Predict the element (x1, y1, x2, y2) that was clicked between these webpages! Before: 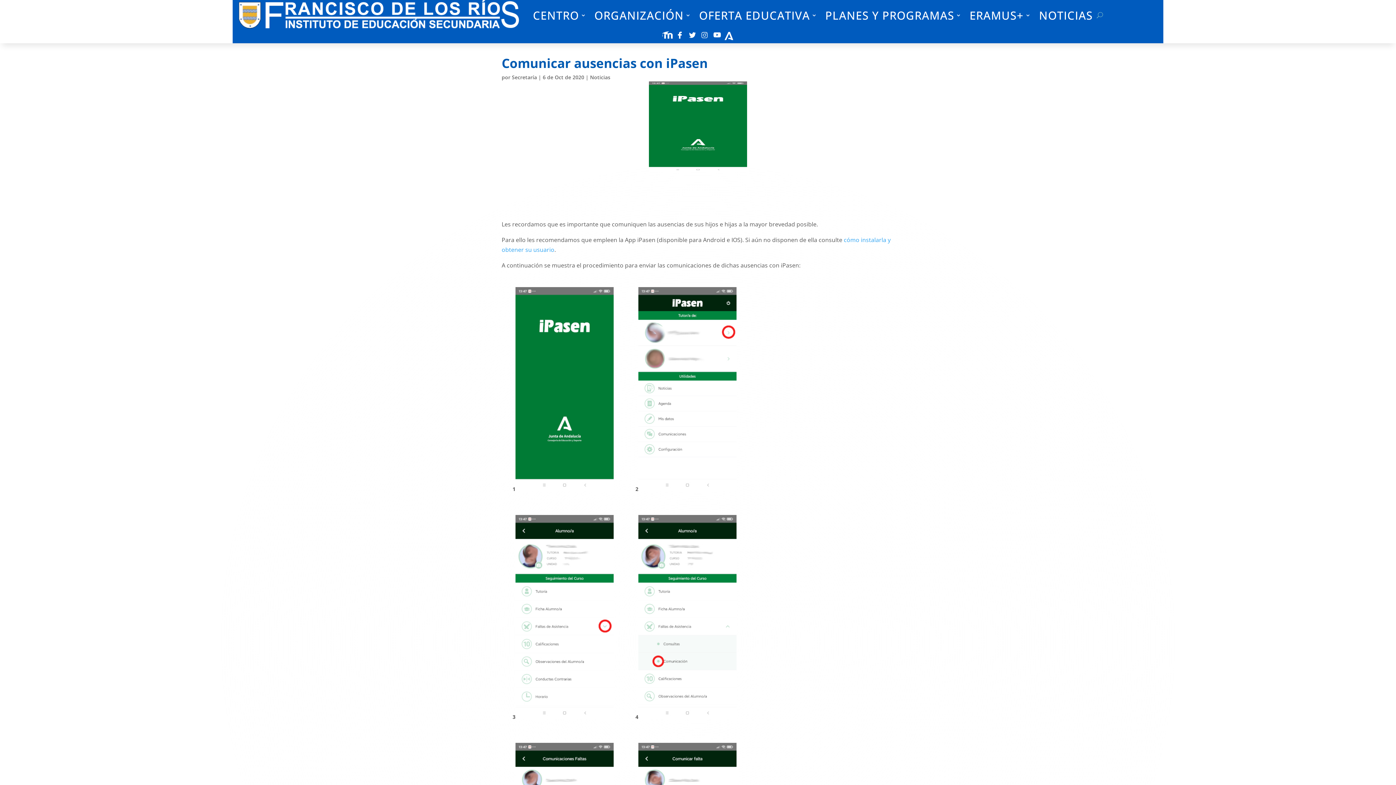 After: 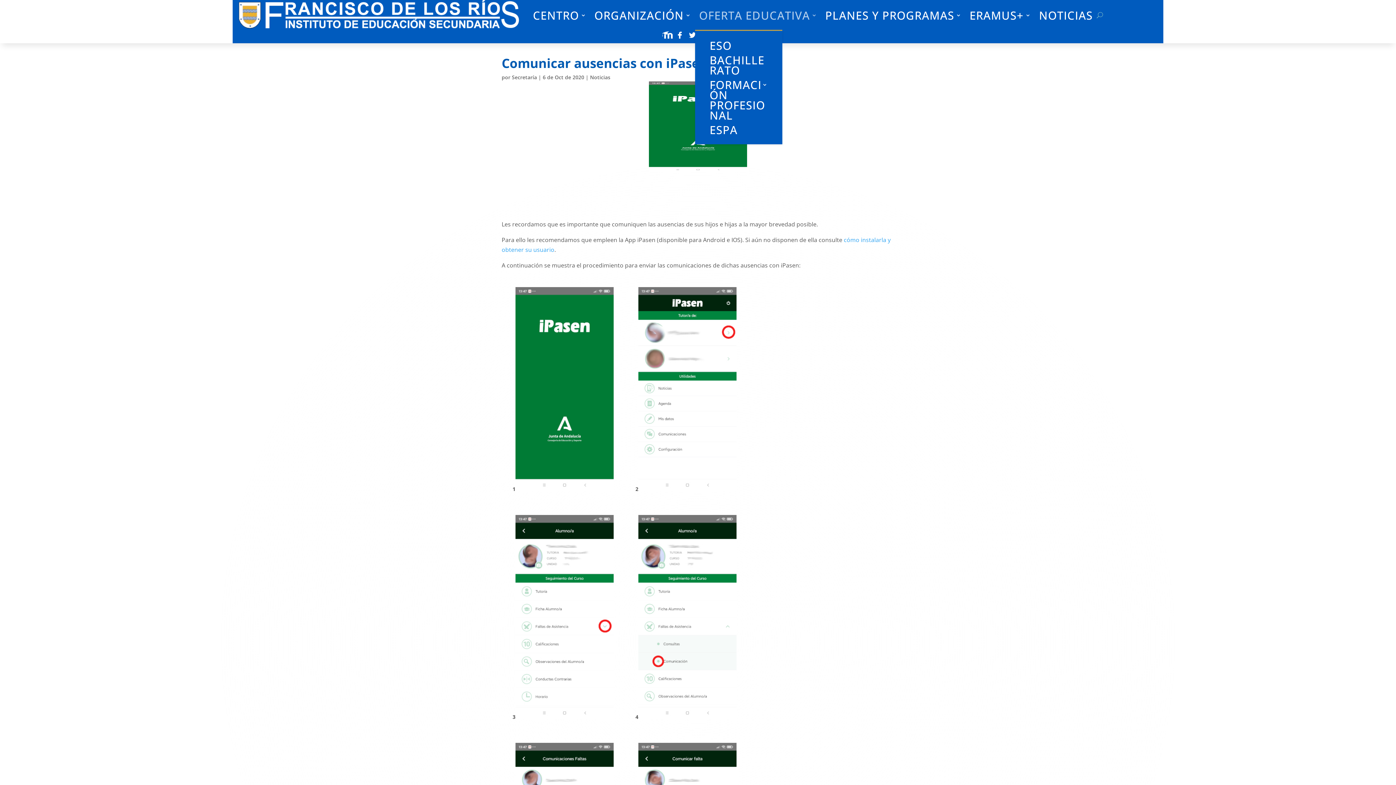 Action: label: OFERTA EDUCATIVA bbox: (699, 0, 817, 30)